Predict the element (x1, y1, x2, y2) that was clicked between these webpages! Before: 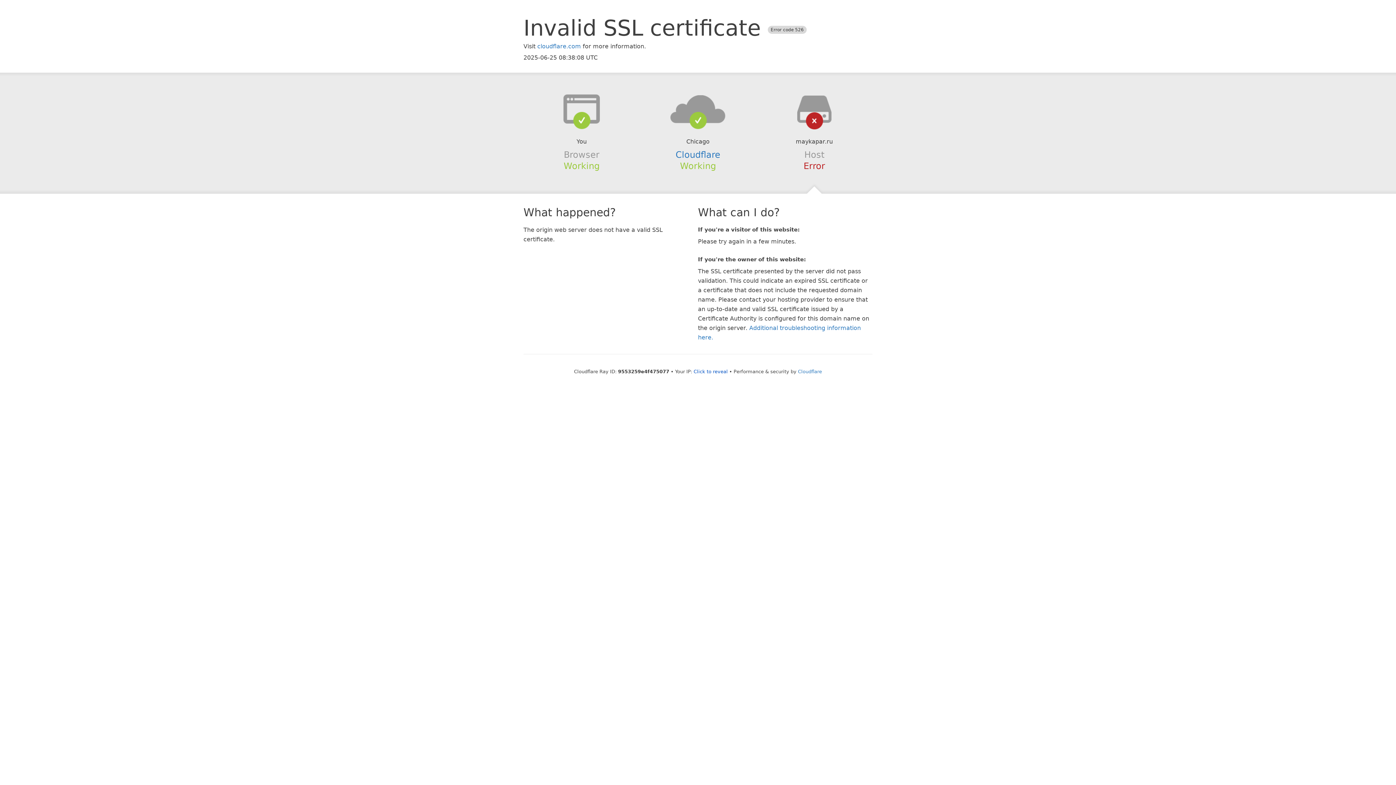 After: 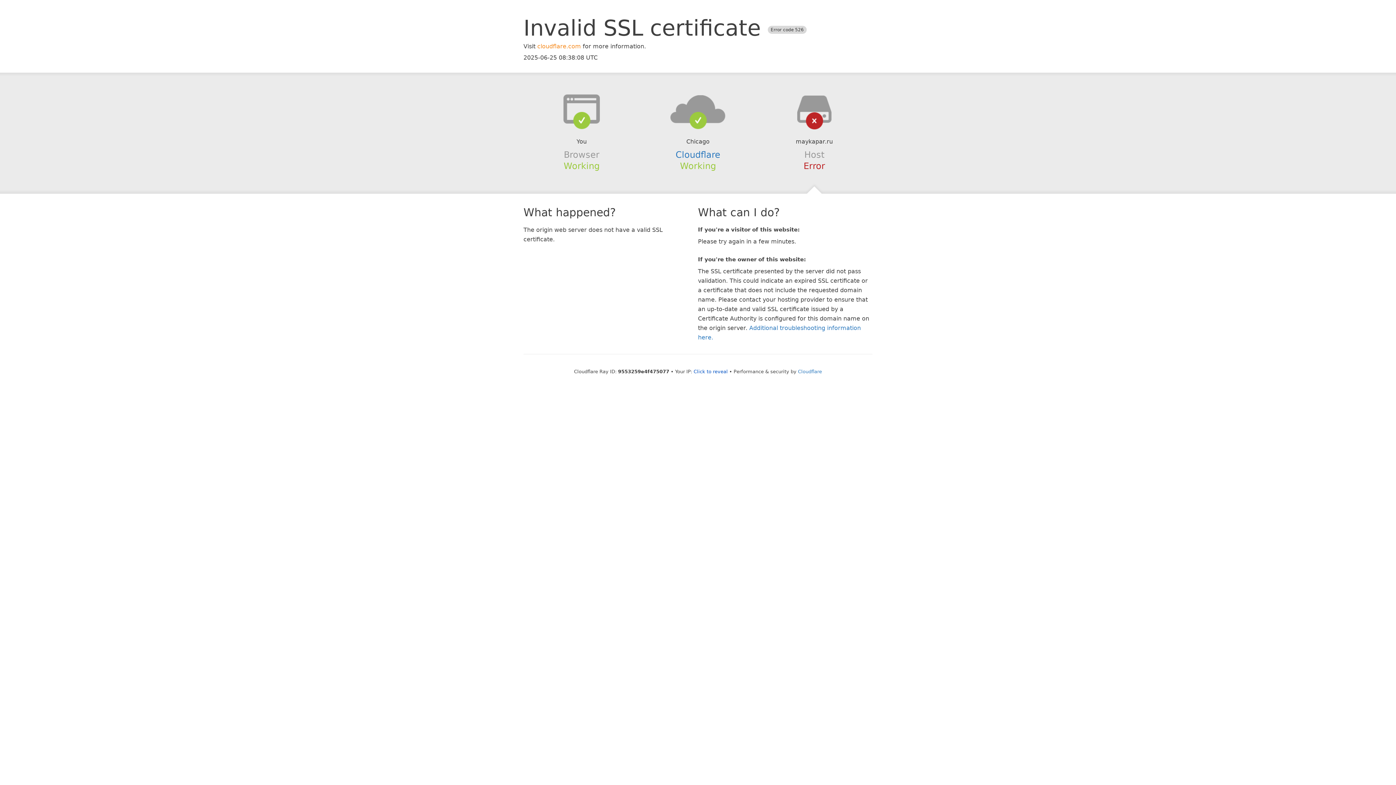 Action: label: cloudflare.com bbox: (537, 42, 581, 49)